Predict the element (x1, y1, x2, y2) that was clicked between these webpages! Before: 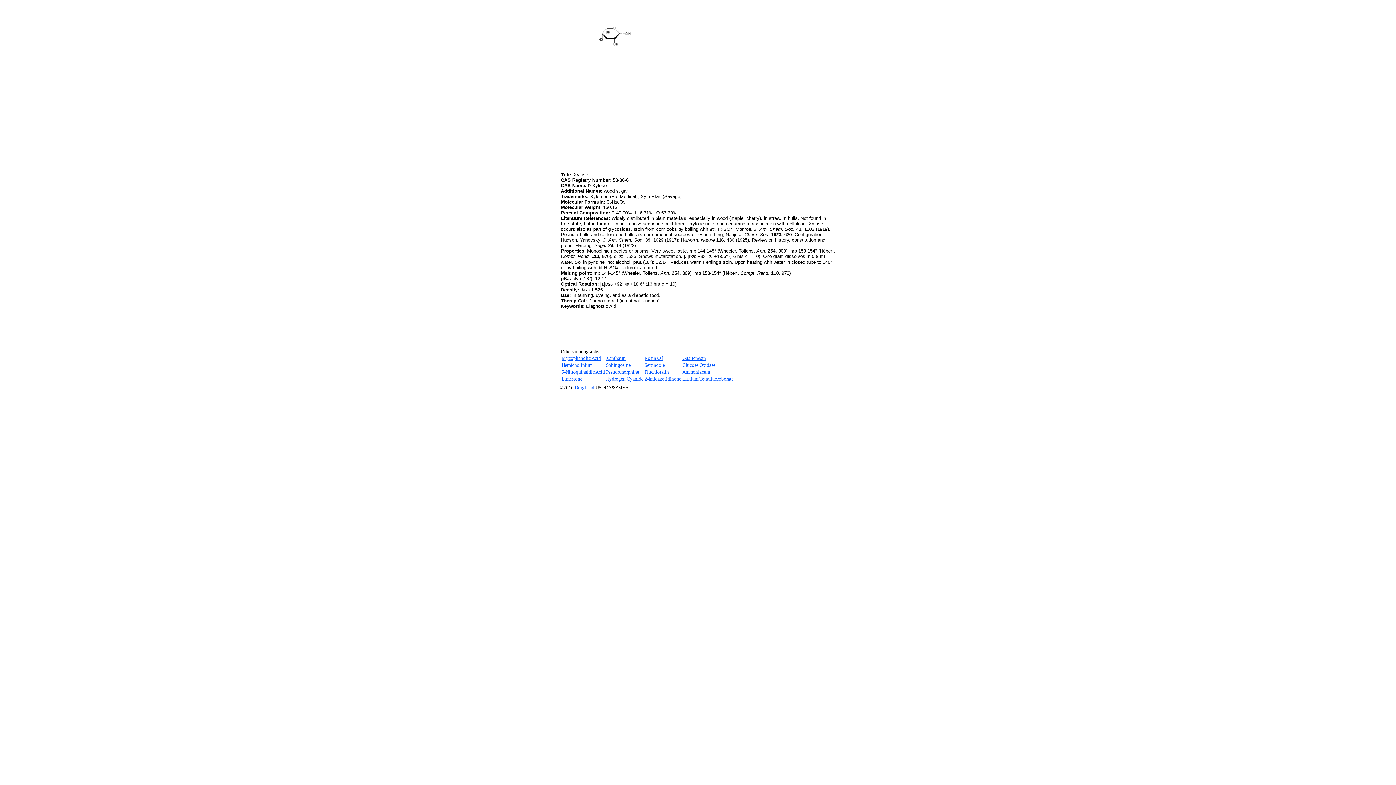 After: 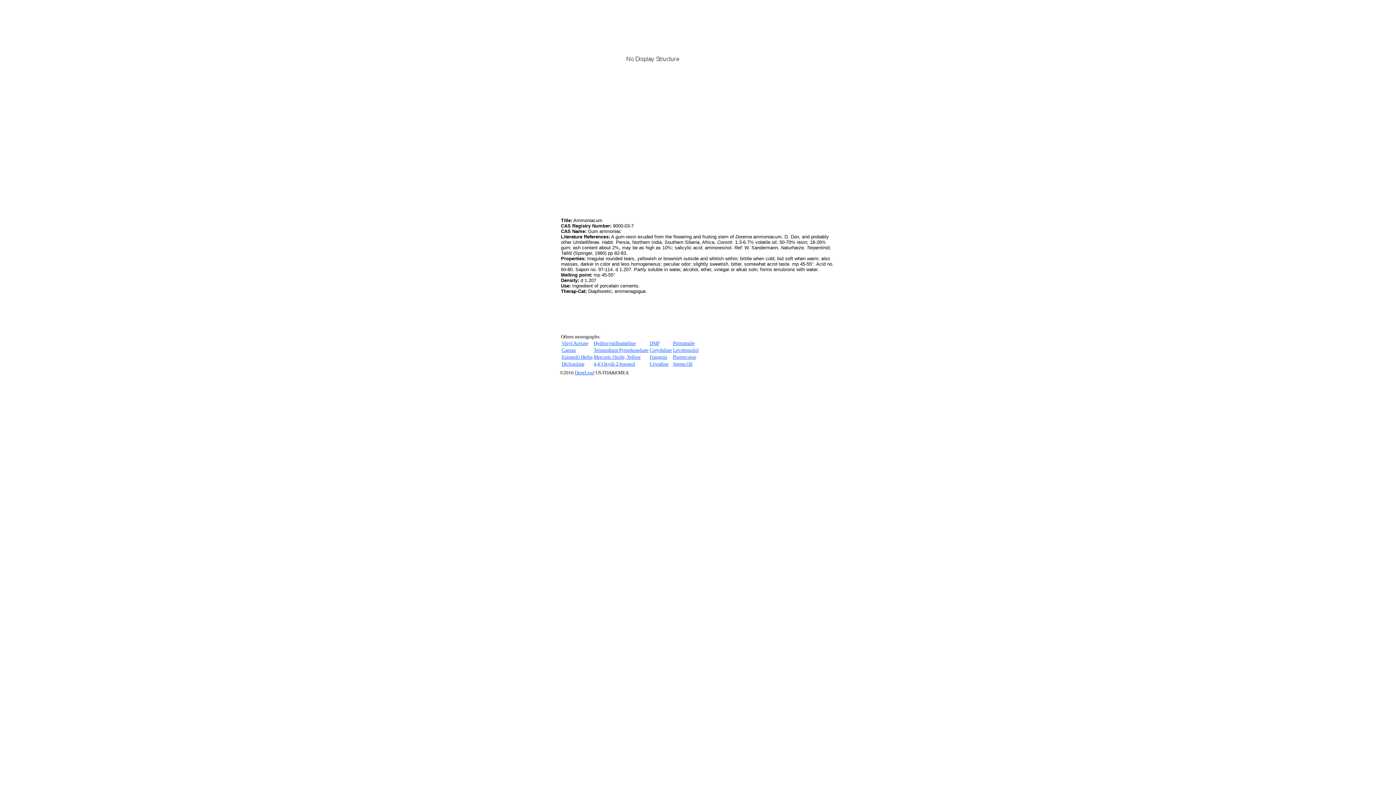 Action: bbox: (682, 369, 710, 374) label: Ammoniacum